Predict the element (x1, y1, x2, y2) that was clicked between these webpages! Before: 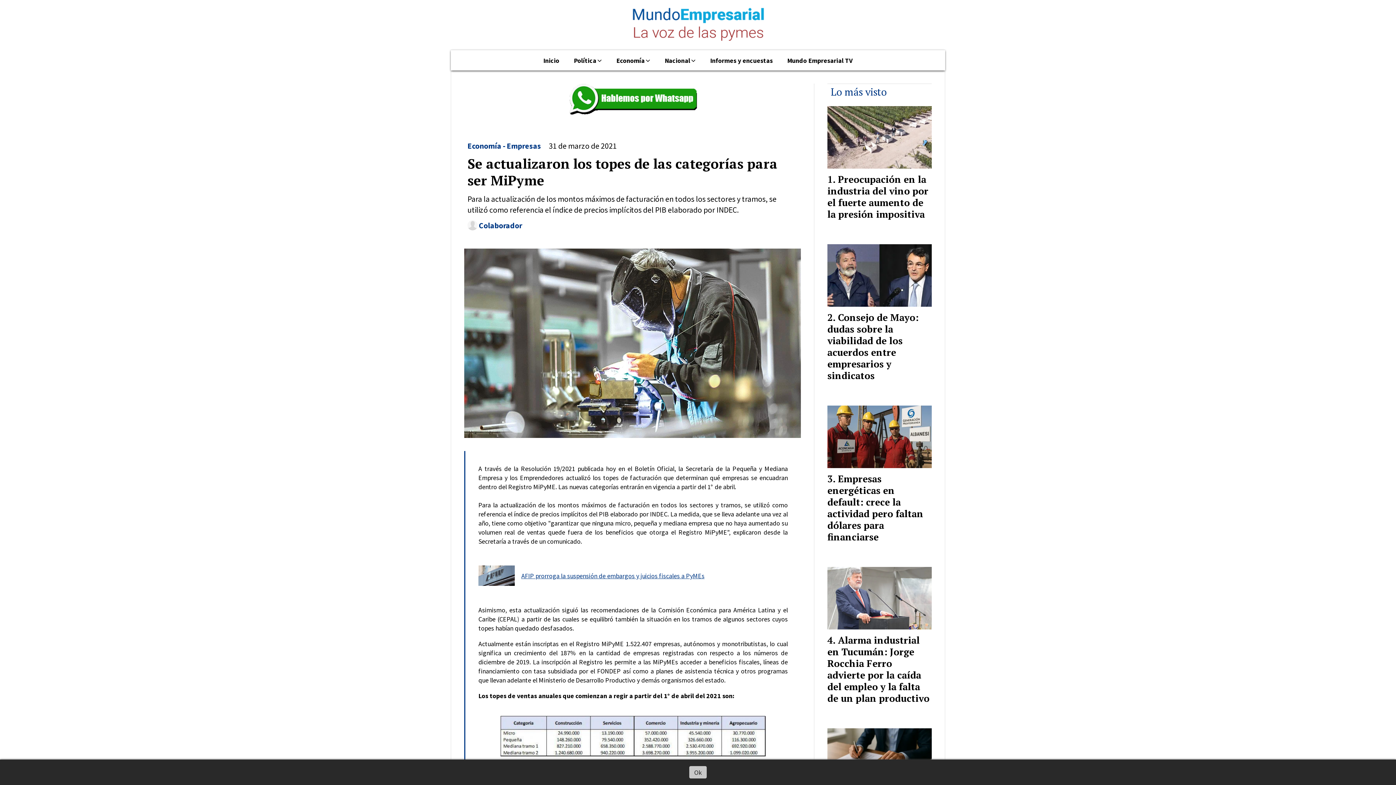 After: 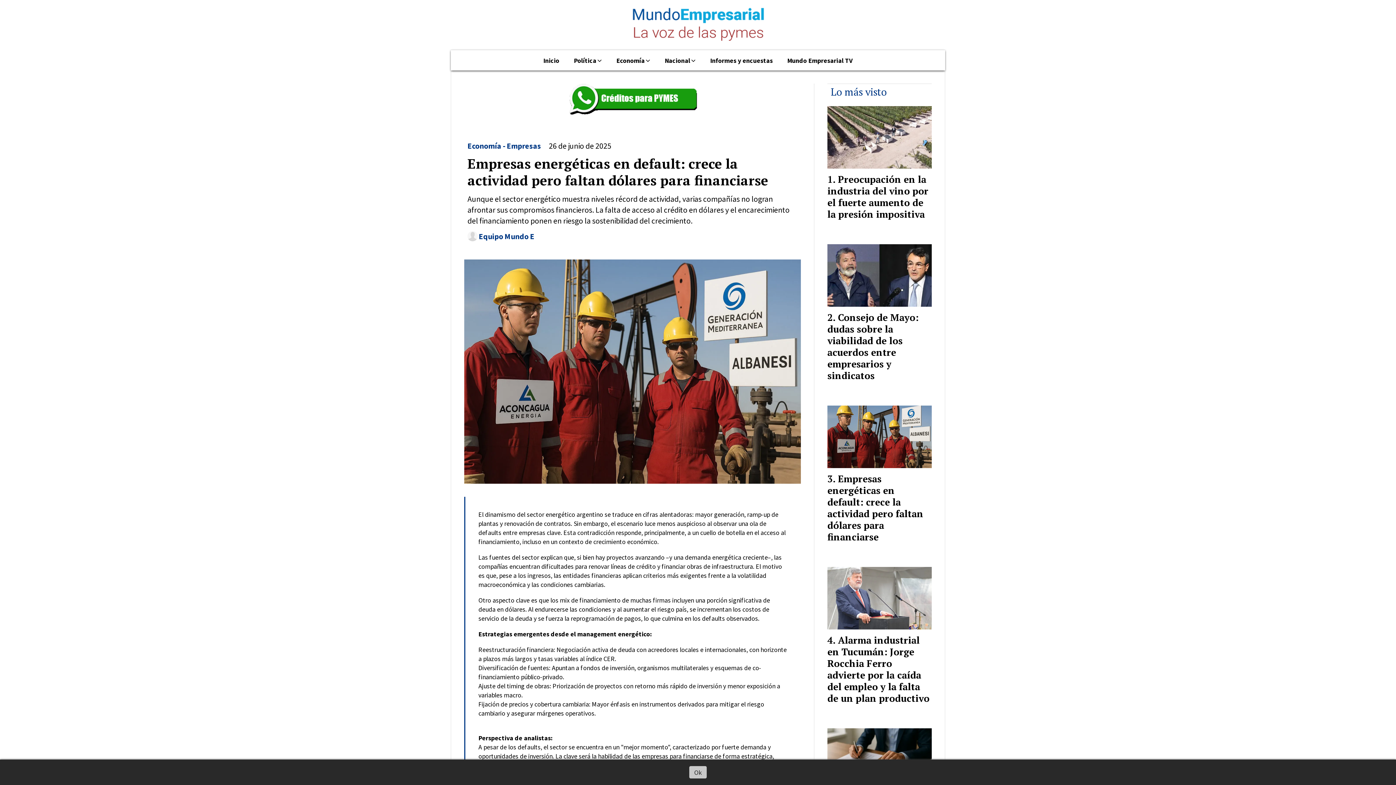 Action: bbox: (827, 405, 932, 468)